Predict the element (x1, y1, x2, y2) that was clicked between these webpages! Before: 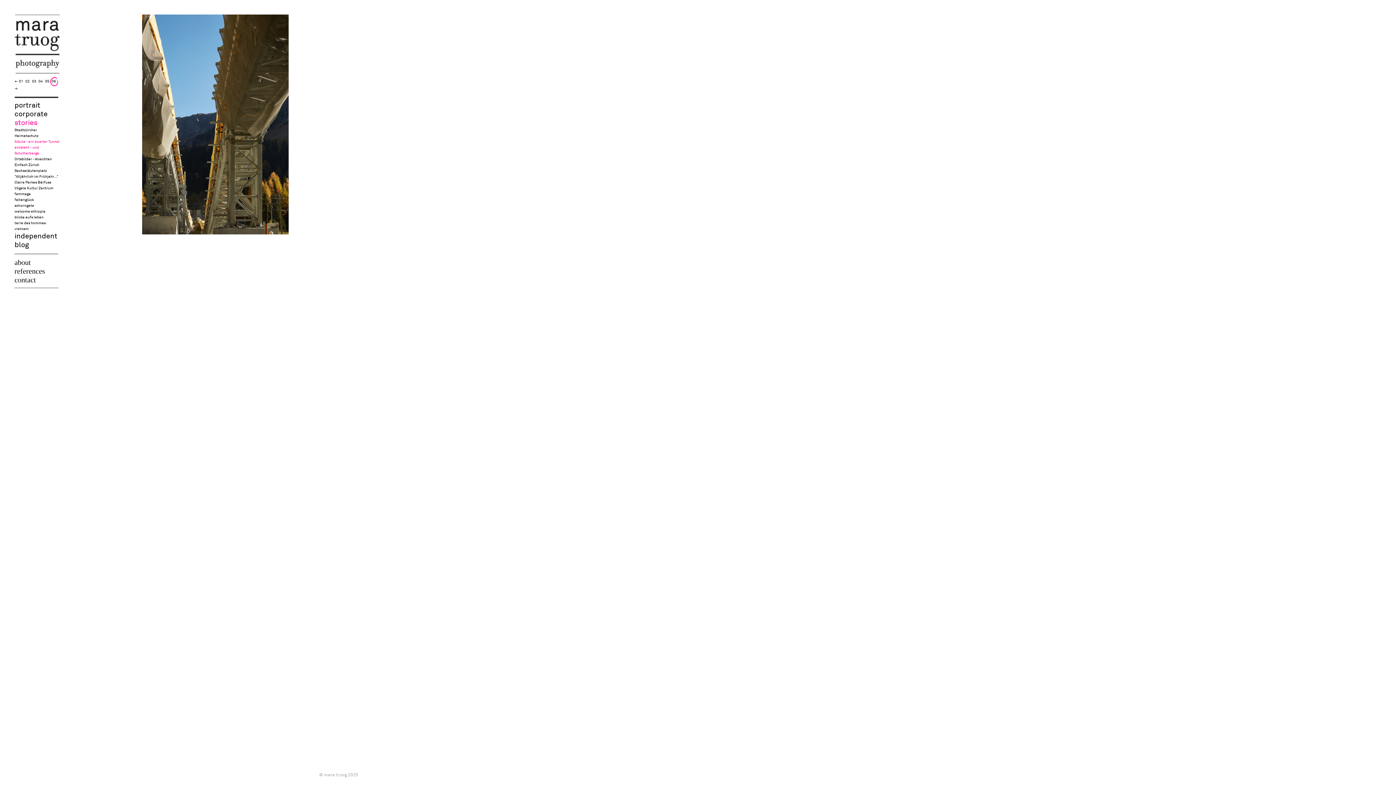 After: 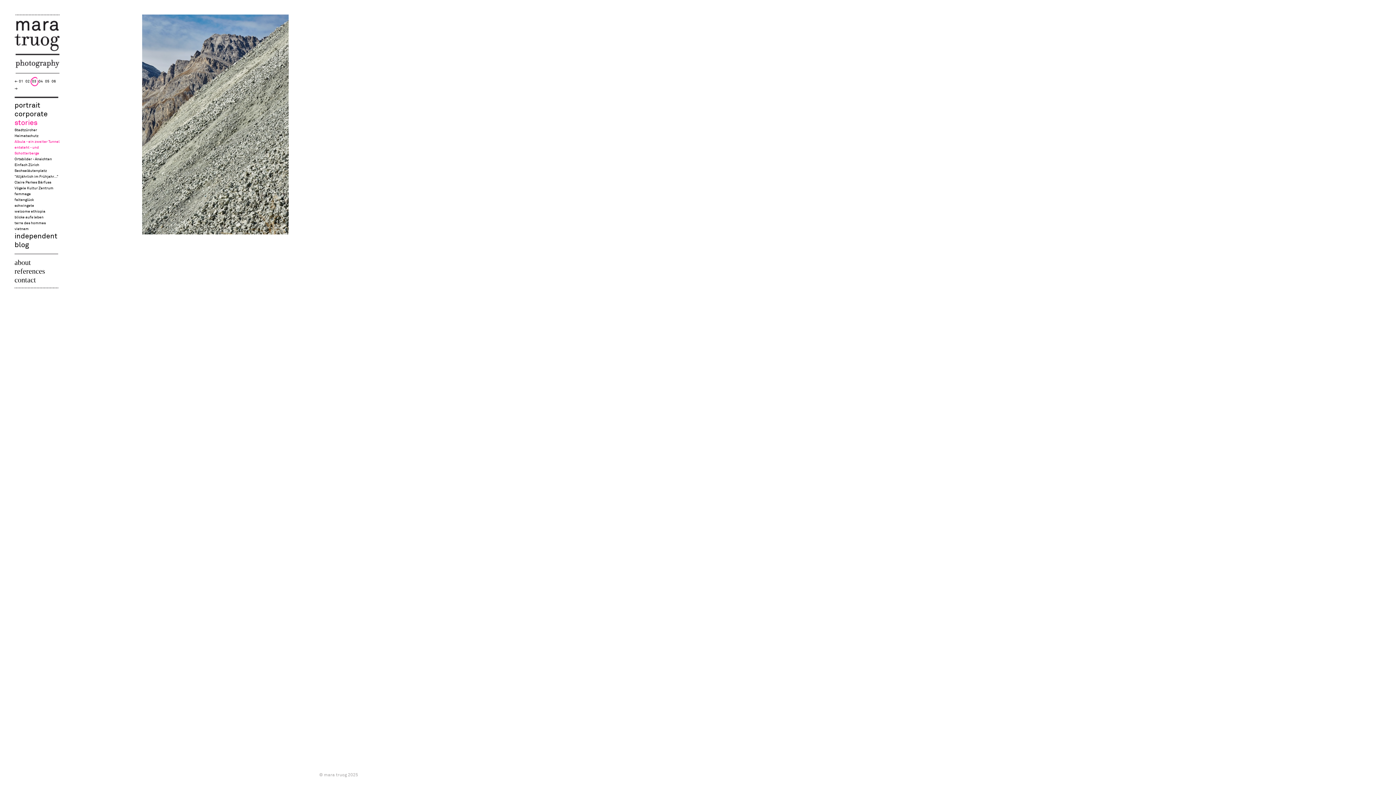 Action: bbox: (32, 79, 36, 83) label: 03